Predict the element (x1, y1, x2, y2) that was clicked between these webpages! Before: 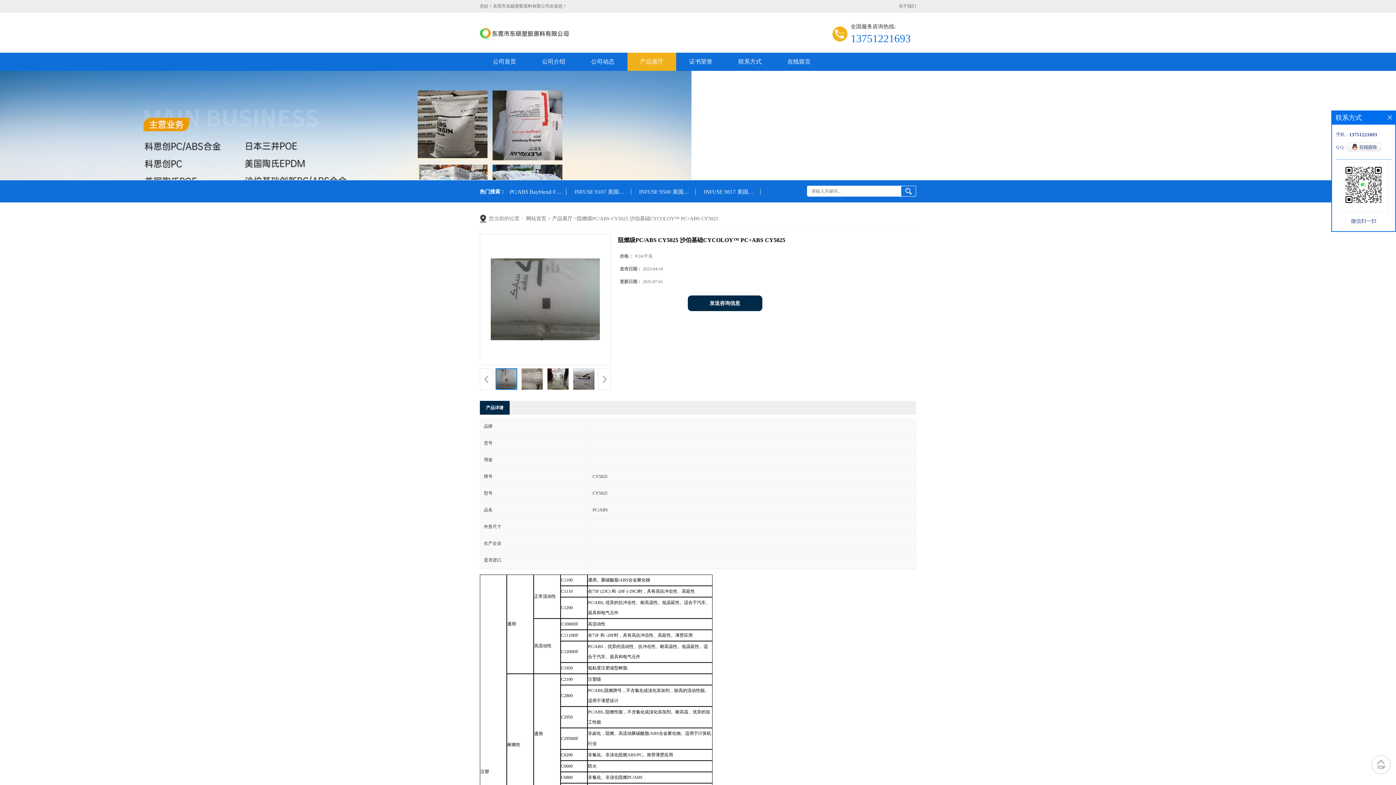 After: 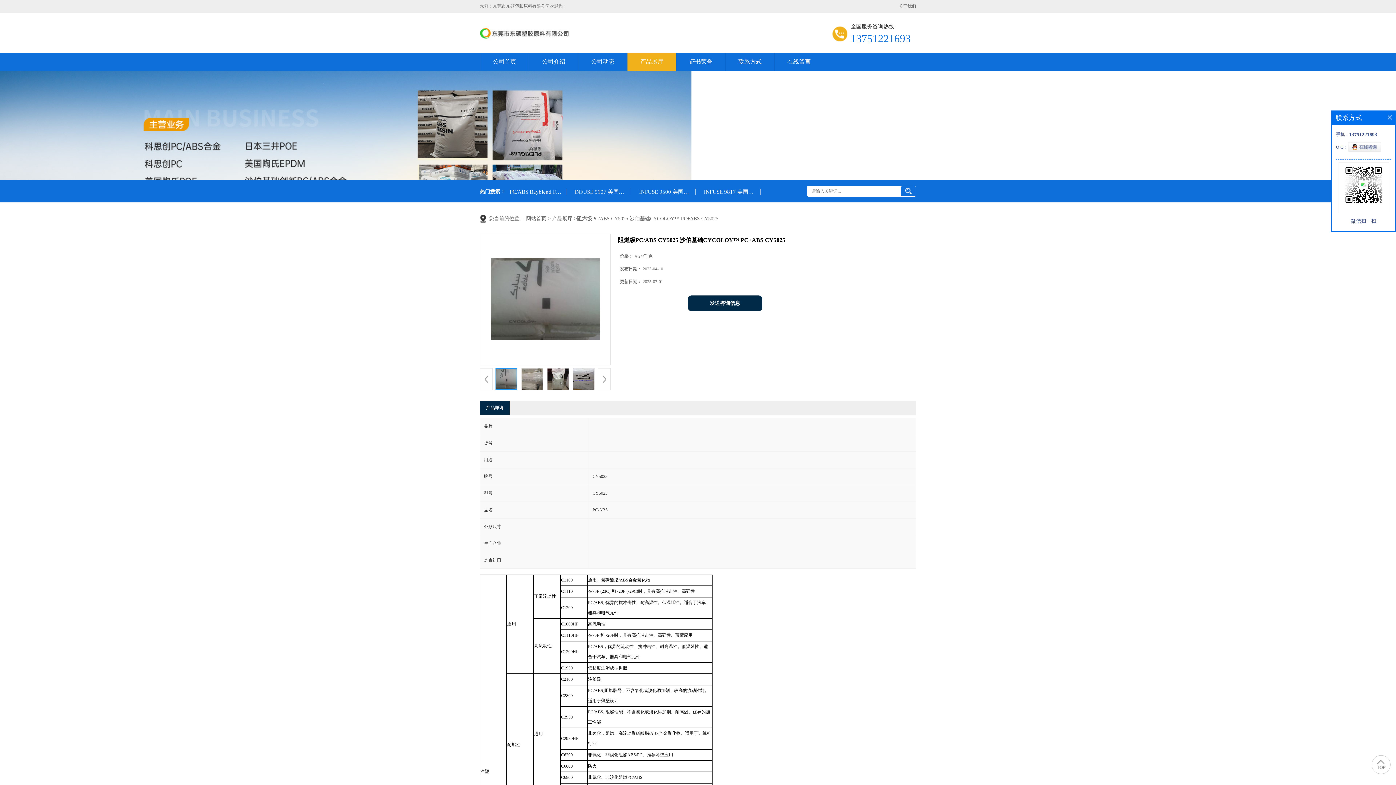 Action: bbox: (577, 216, 718, 221) label: 阻燃级PC/ABS CY5025 沙伯基础CYCOLOY™ PC+ABS CY5025